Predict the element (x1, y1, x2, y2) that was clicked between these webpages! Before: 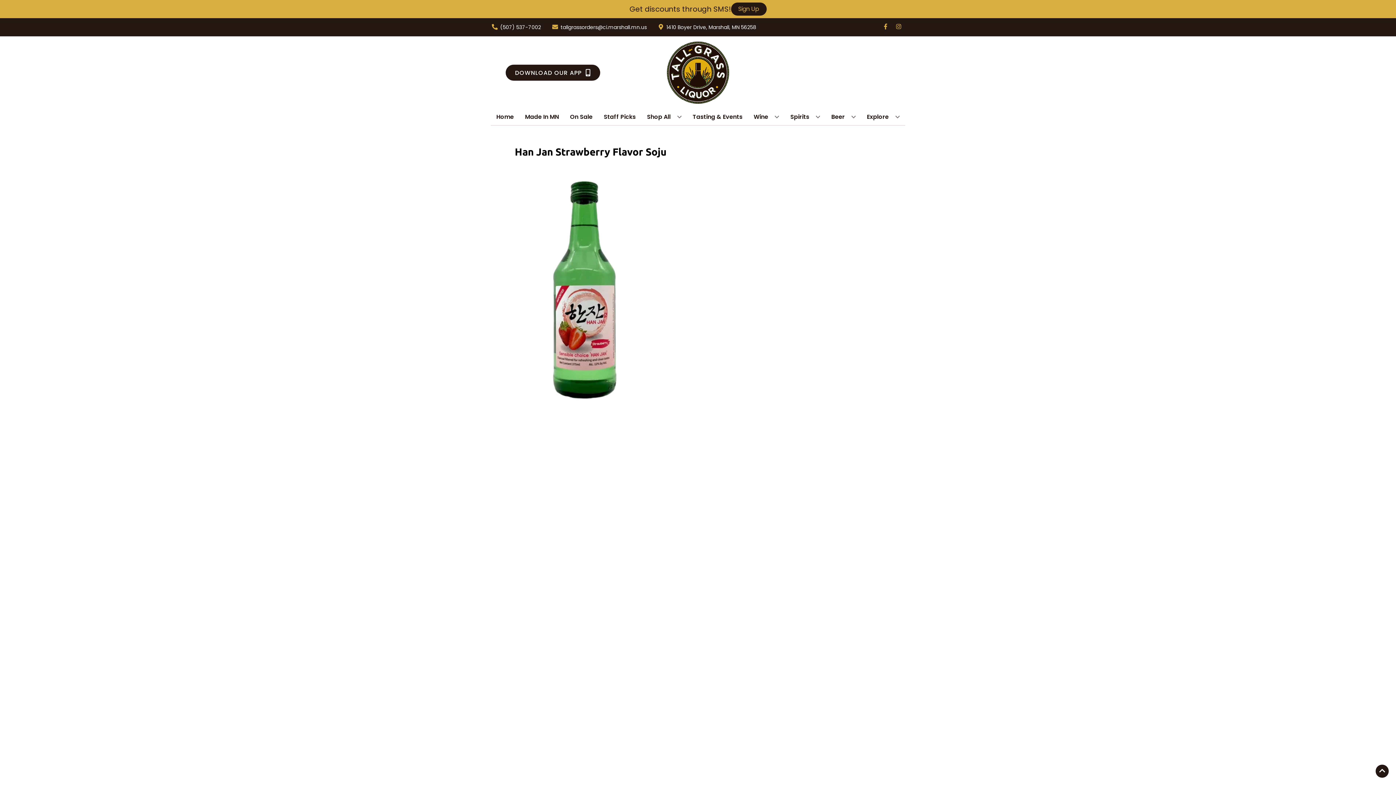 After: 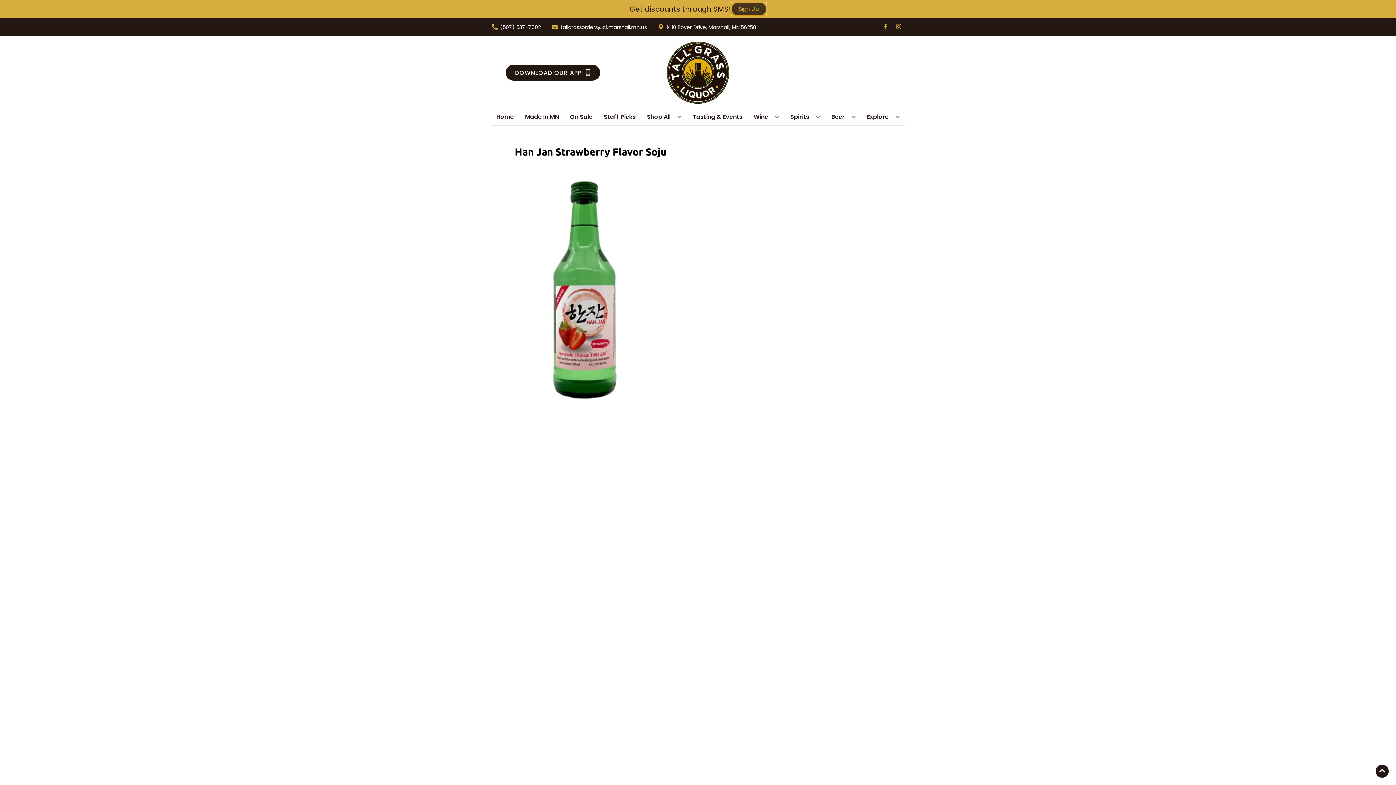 Action: bbox: (731, 2, 766, 15) label: Sign Up